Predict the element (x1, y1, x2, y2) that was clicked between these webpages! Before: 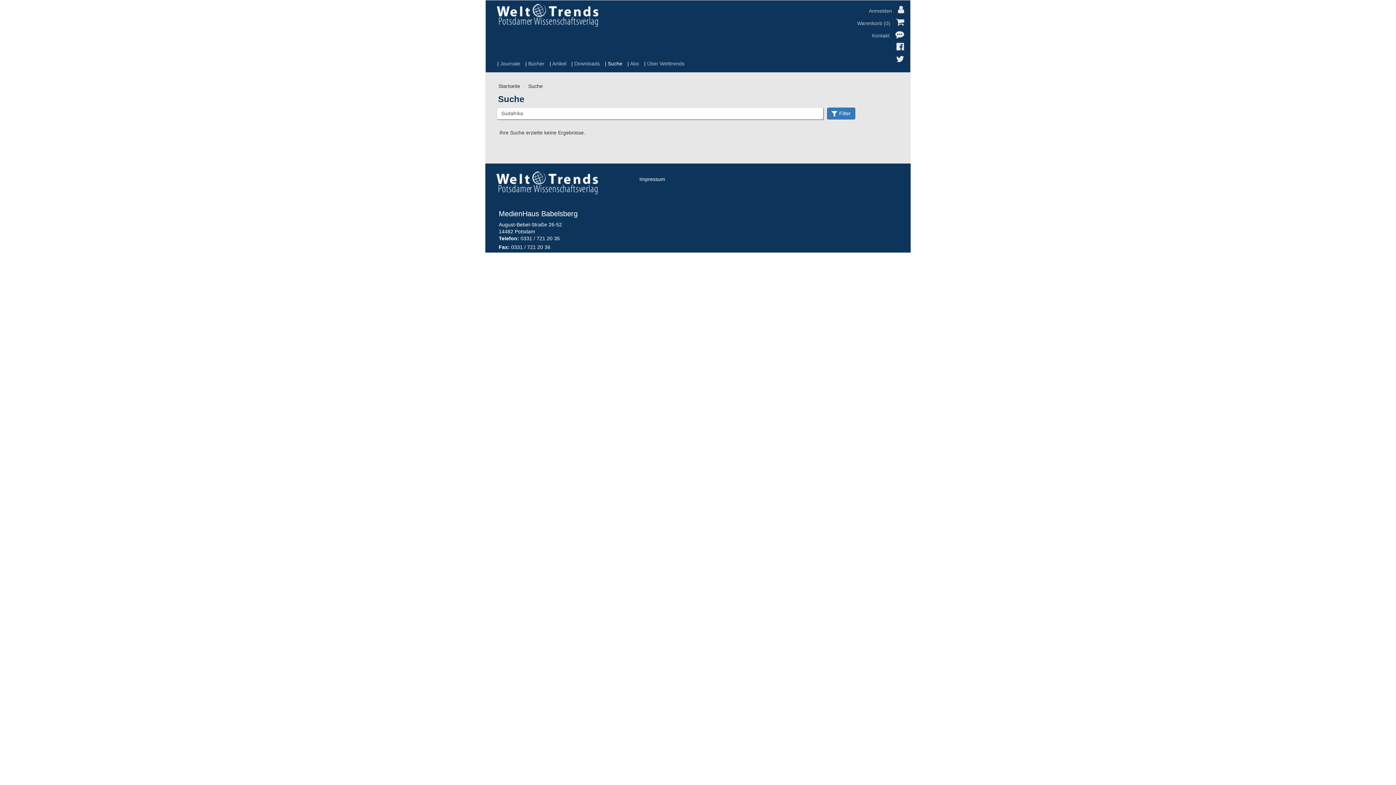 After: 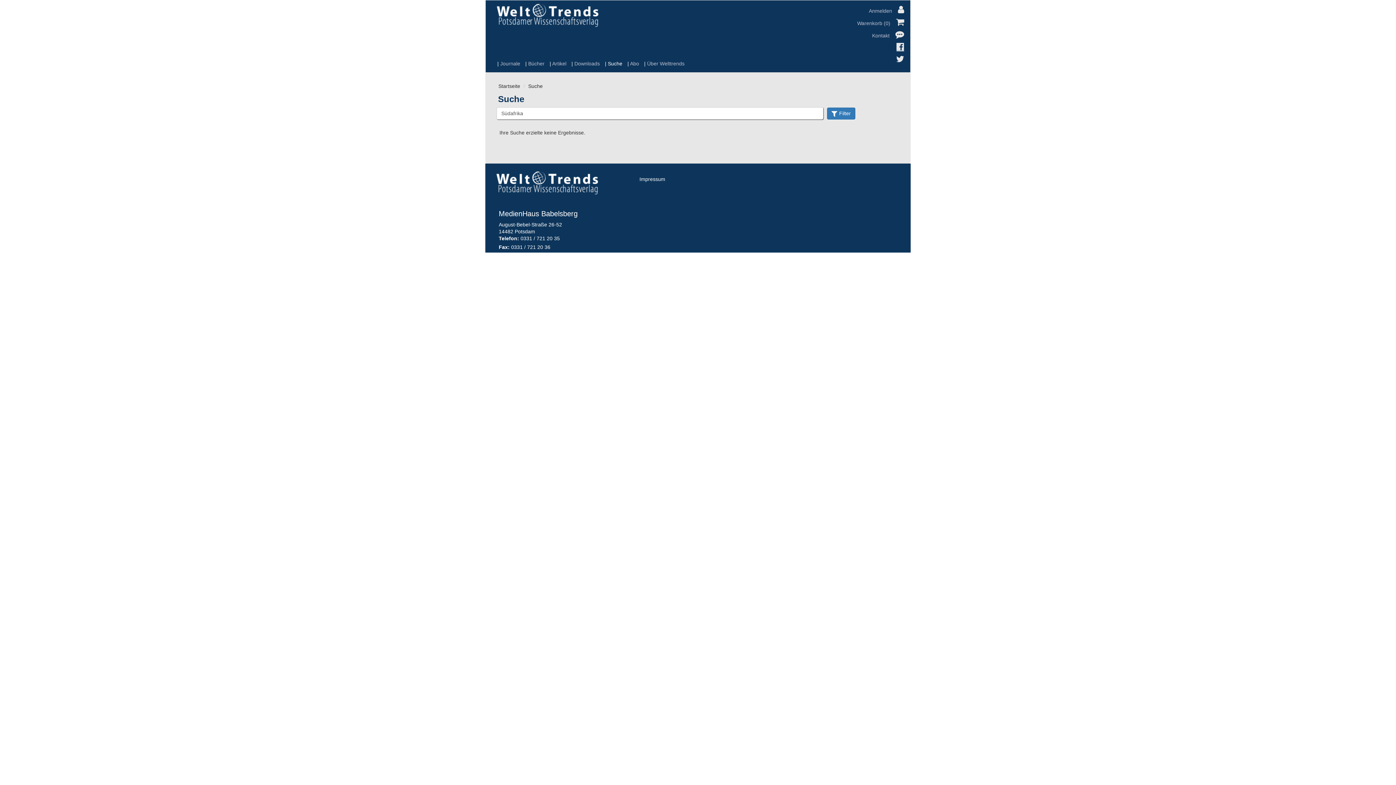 Action: bbox: (896, 40, 905, 52)